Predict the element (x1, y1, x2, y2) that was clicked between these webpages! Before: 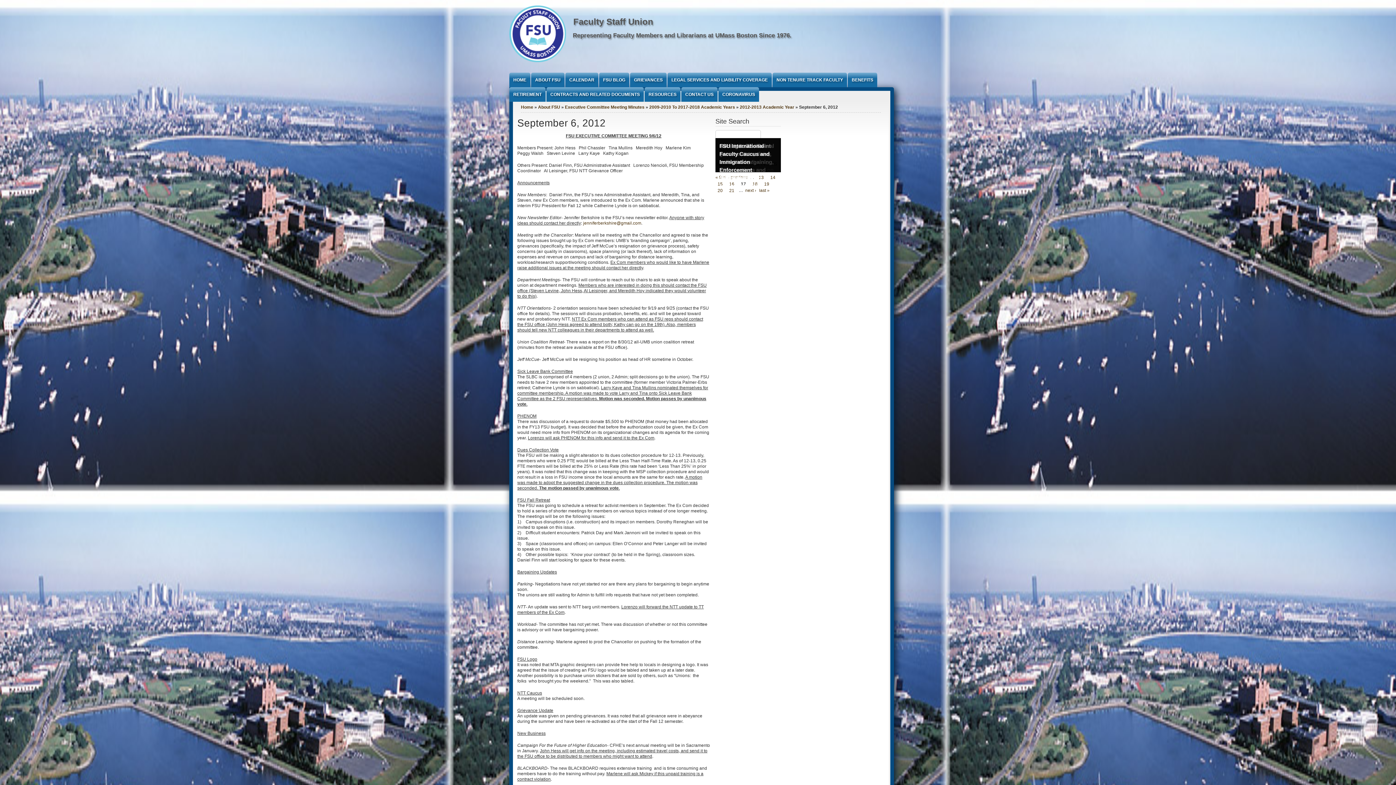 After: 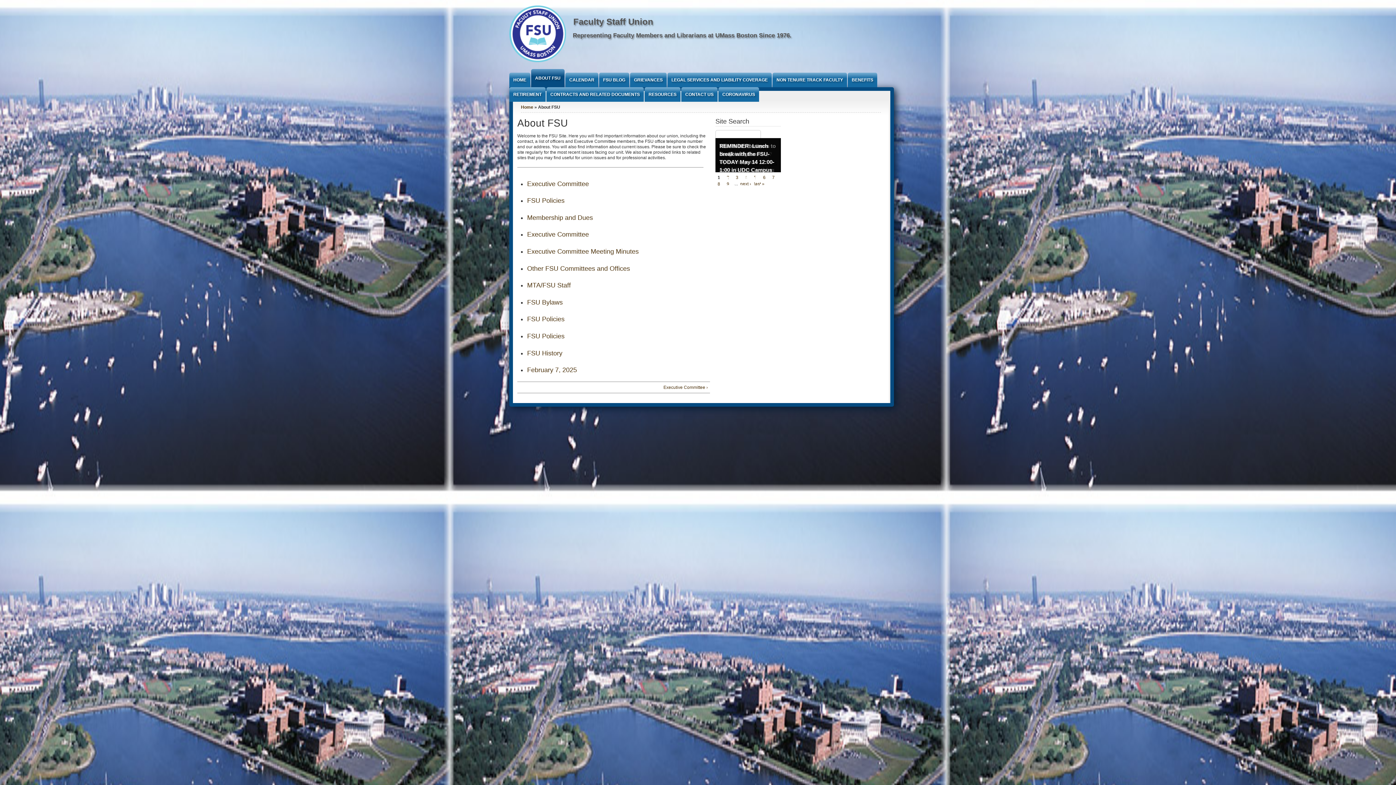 Action: bbox: (538, 104, 560, 109) label: About FSU